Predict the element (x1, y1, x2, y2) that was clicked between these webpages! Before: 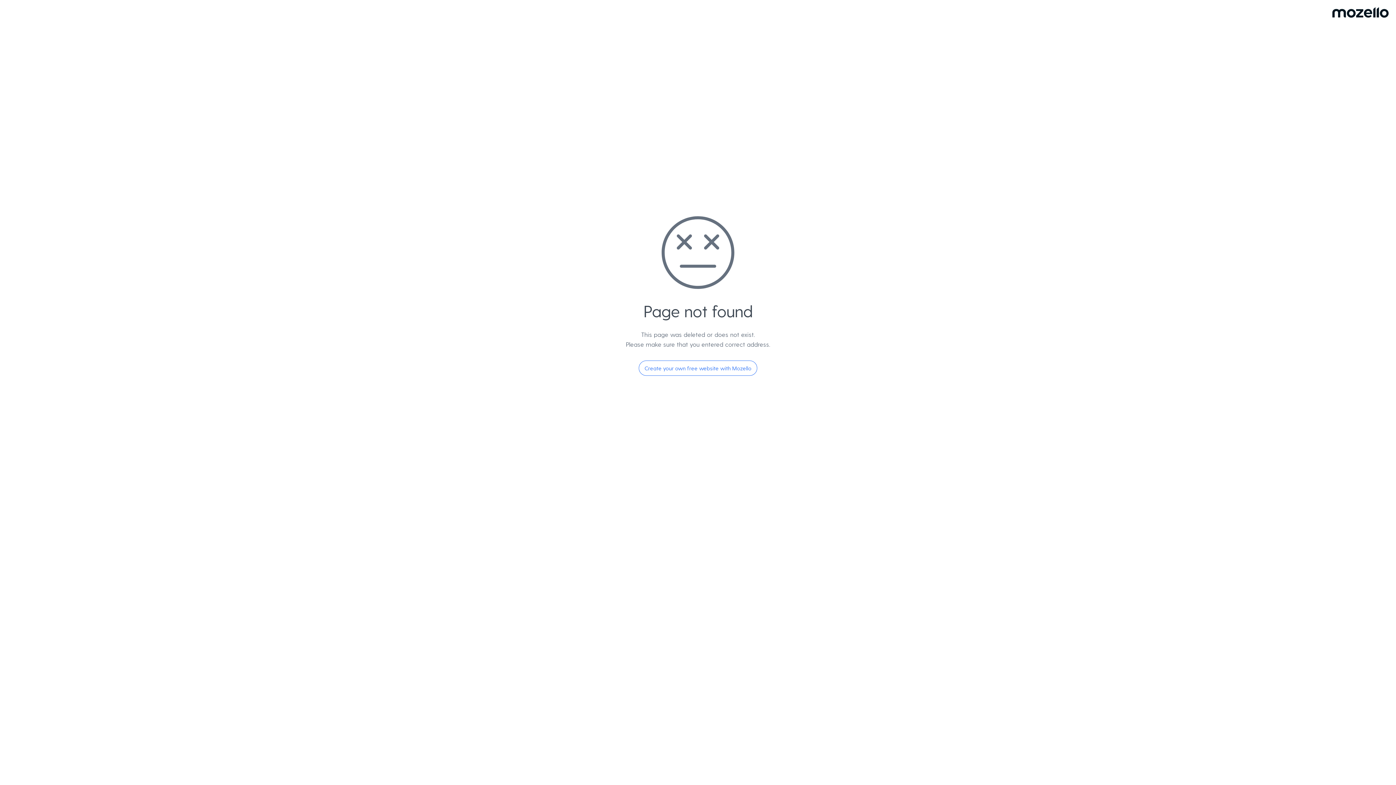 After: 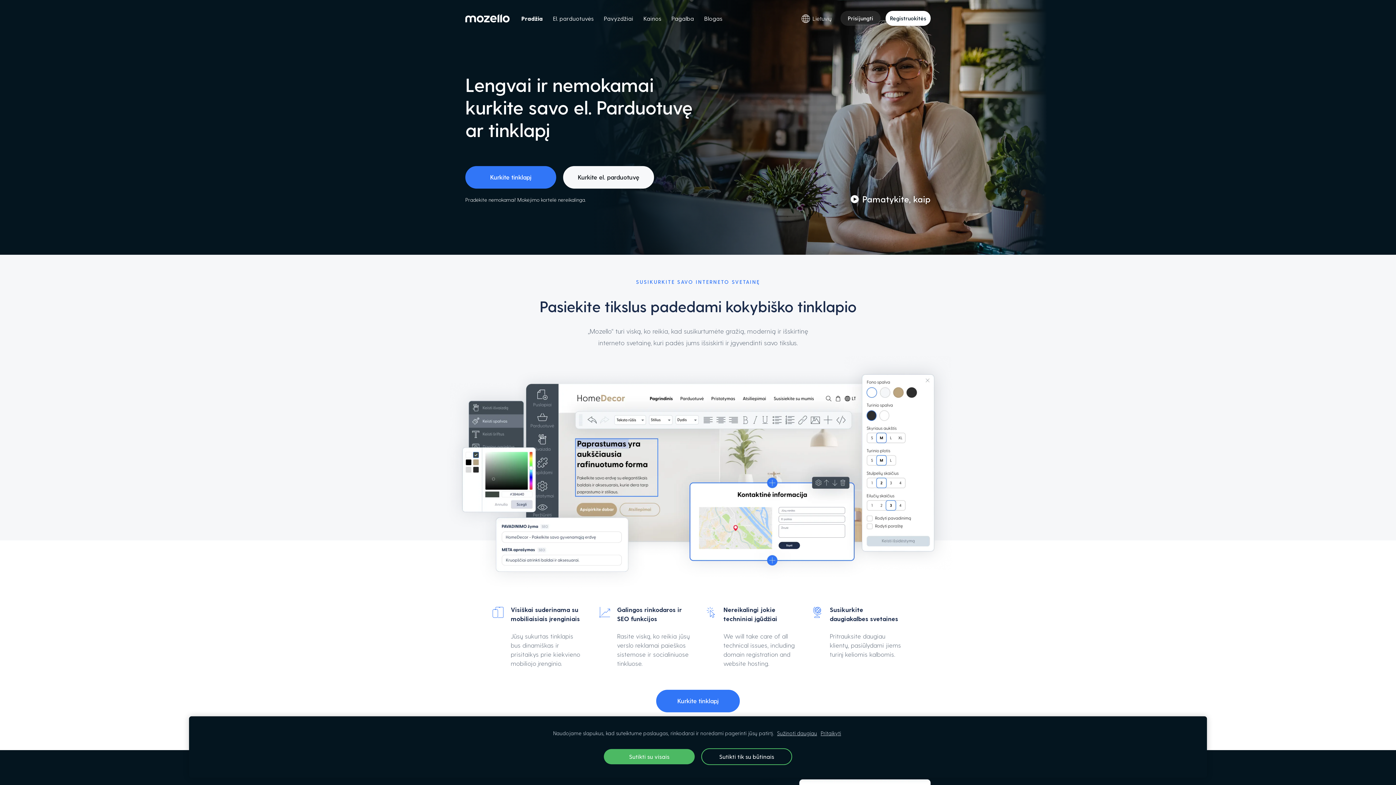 Action: bbox: (638, 360, 757, 376) label: Create your own free website with Mozello